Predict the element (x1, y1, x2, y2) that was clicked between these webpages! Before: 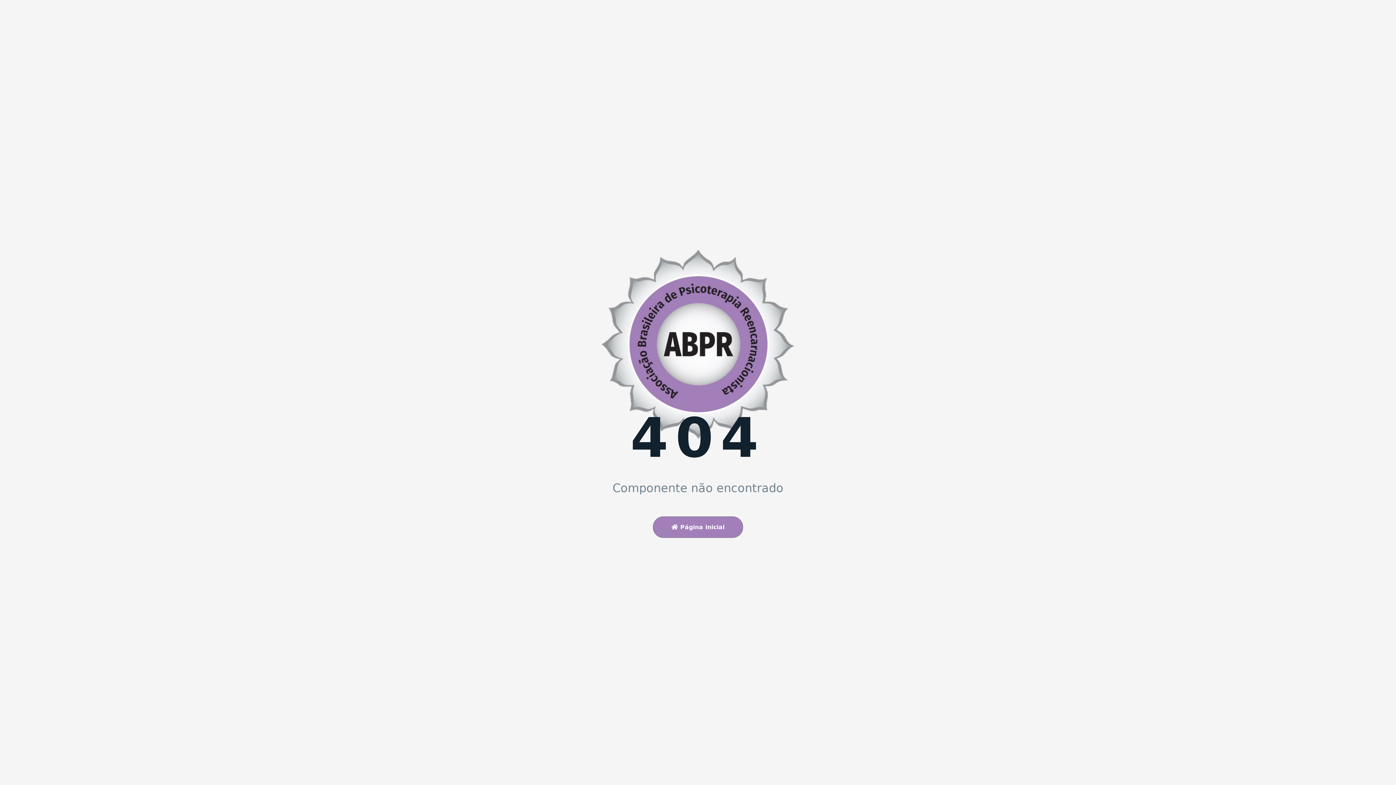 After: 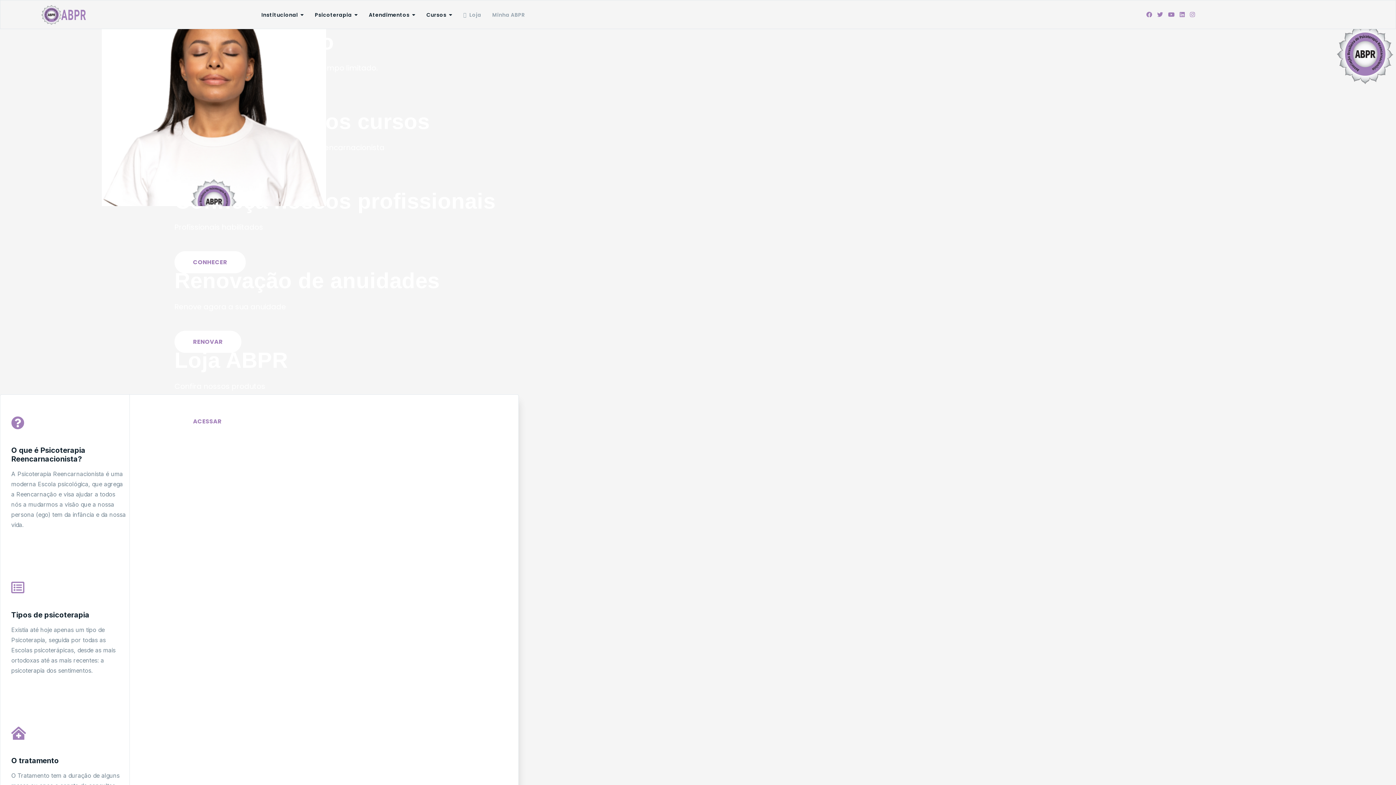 Action: bbox: (592, 322, 803, 329)